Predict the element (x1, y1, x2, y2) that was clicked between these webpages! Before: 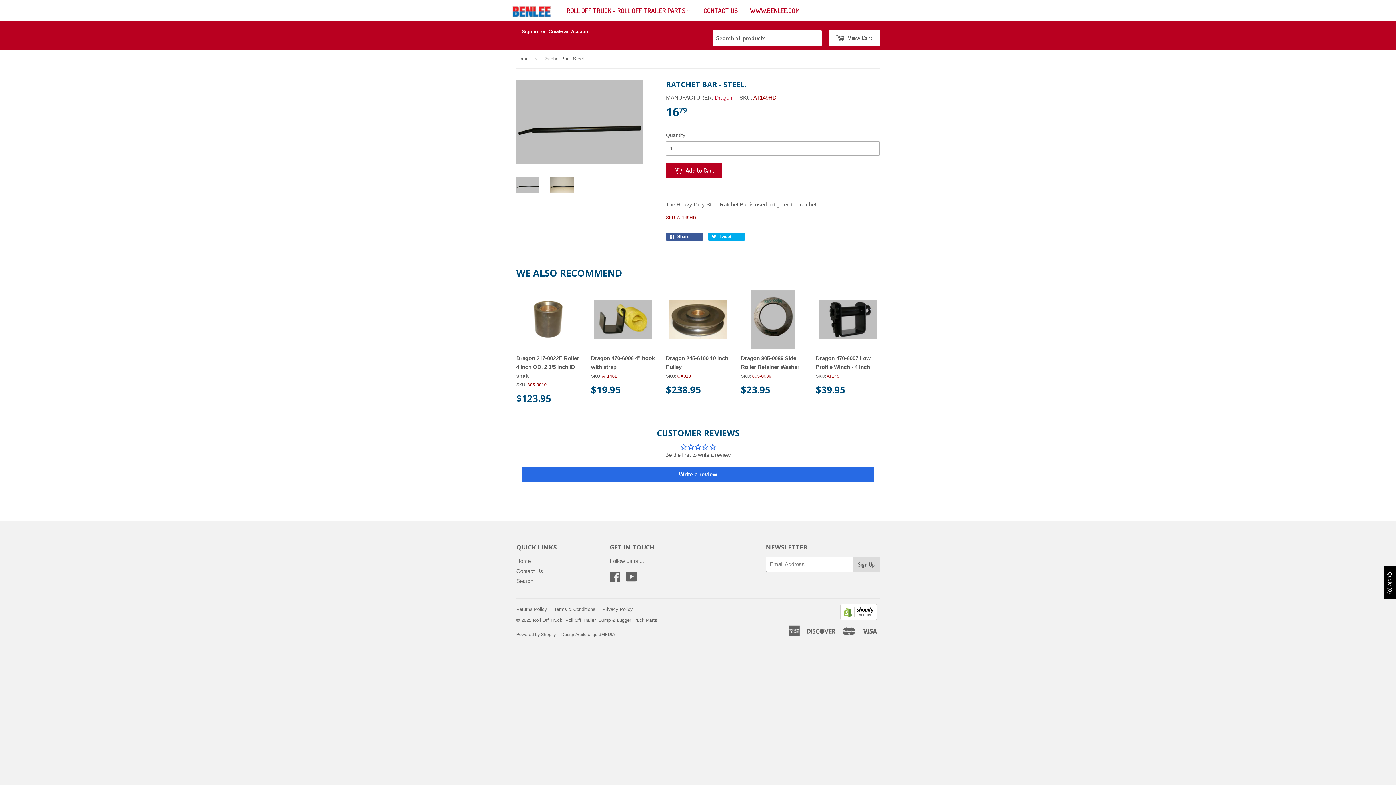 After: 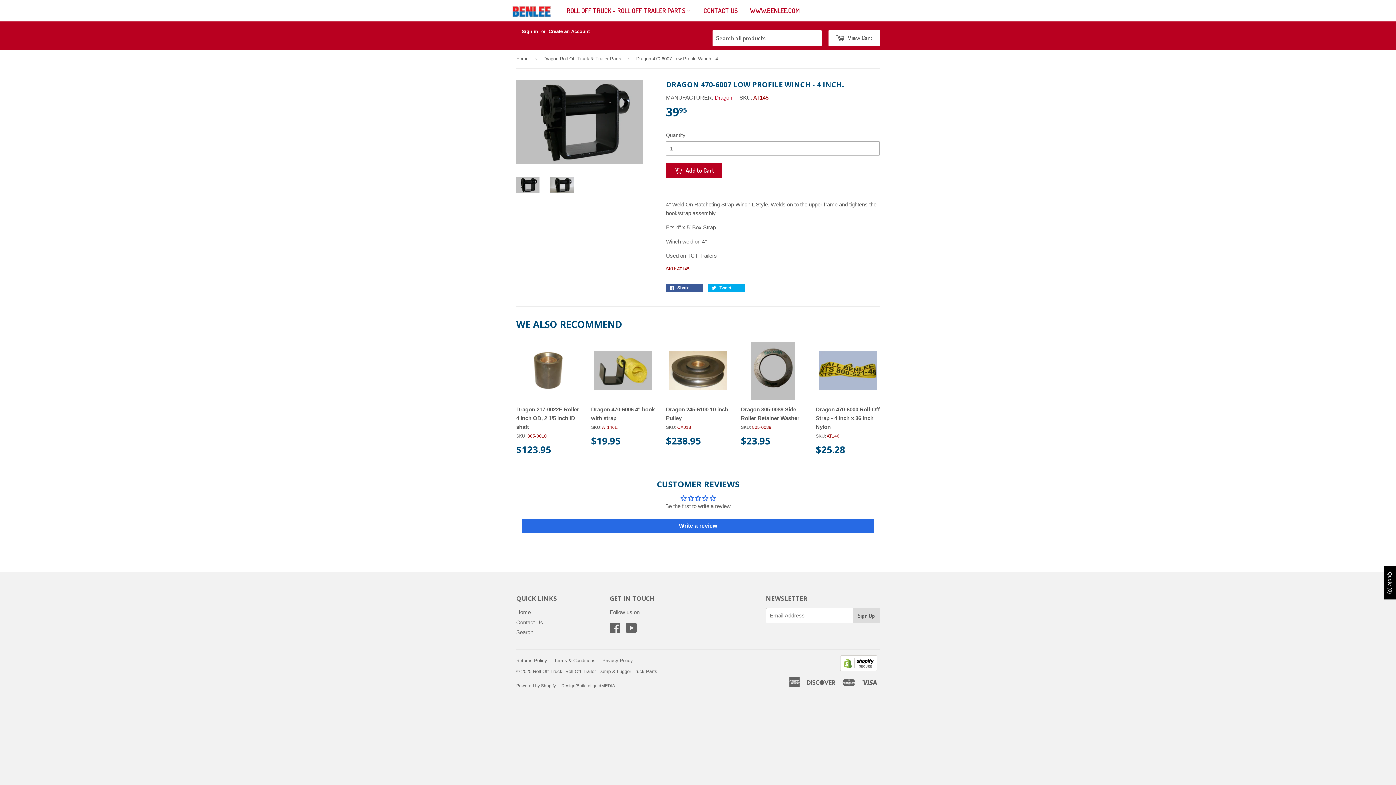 Action: label: Dragon 470-6007 Low Profile Winch - 4 inch
SKU: AT145

$39.95 bbox: (816, 290, 880, 399)